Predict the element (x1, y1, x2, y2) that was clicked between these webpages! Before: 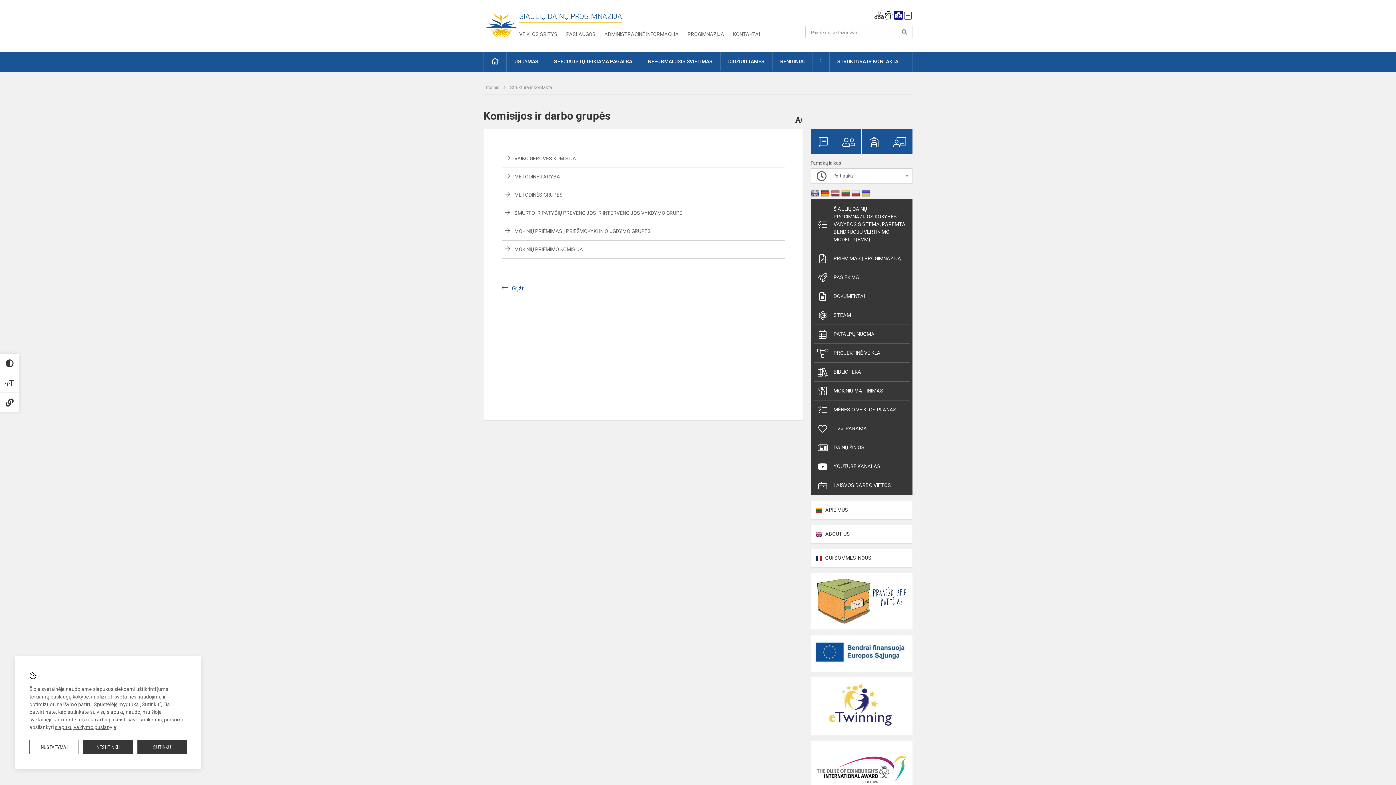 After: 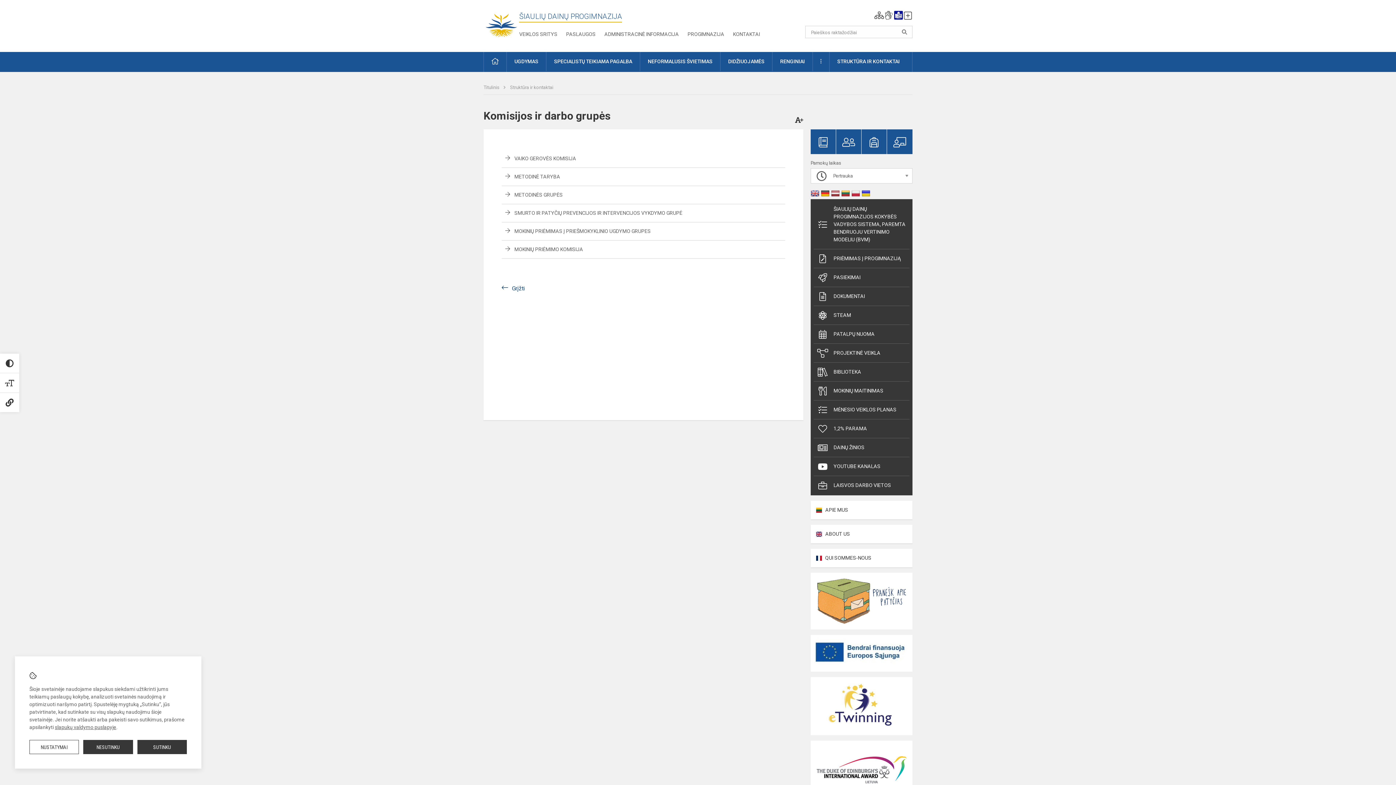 Action: bbox: (821, 190, 829, 196)